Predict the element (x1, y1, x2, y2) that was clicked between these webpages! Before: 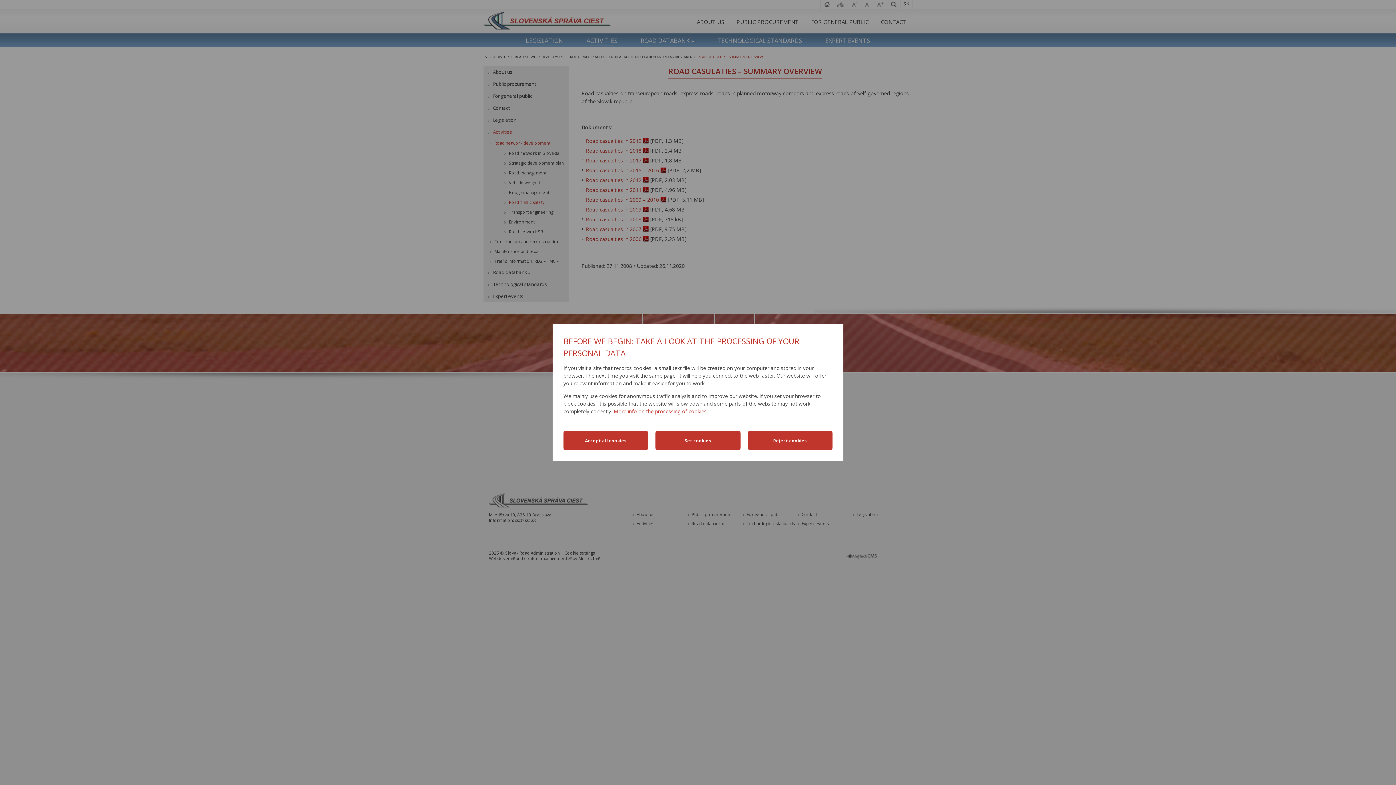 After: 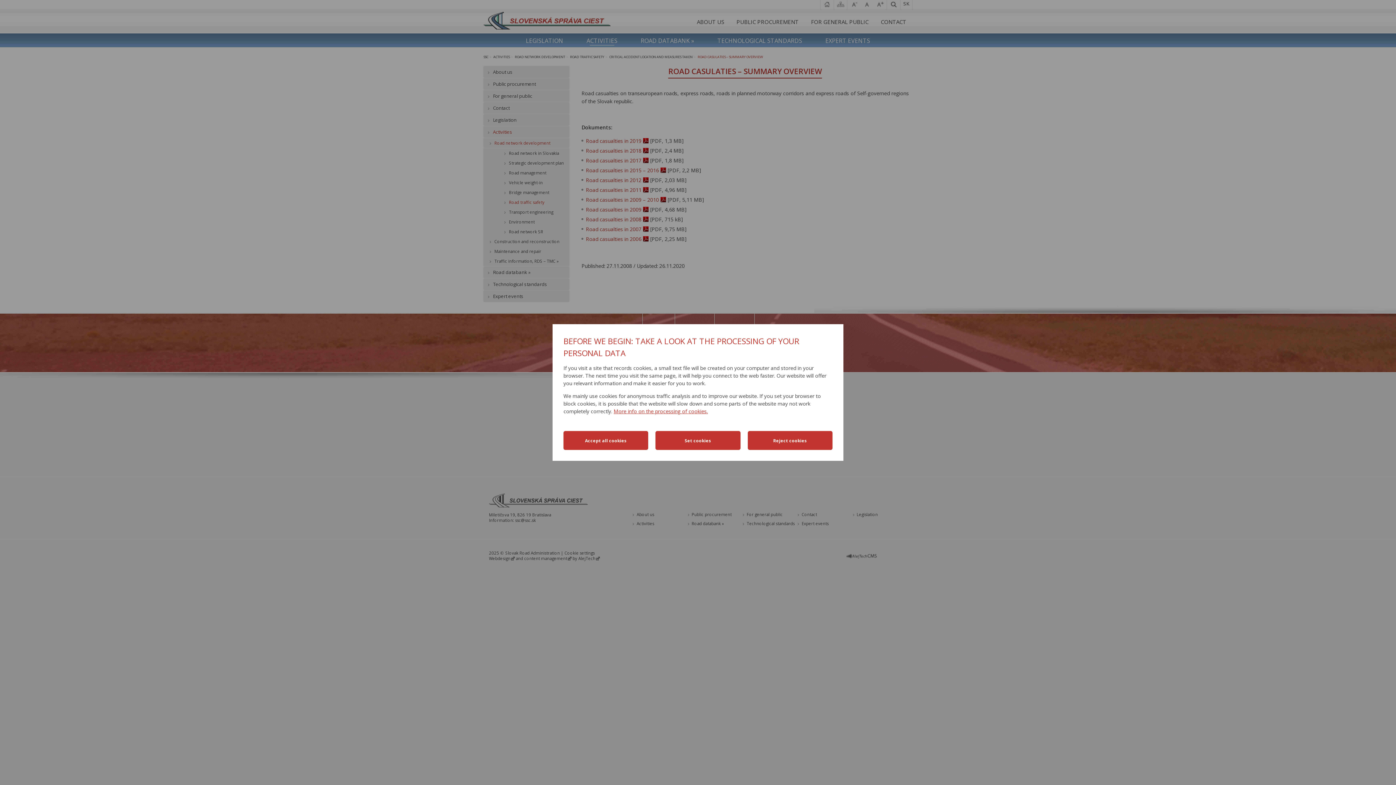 Action: label: More info on the processing of cookies. bbox: (613, 408, 708, 414)